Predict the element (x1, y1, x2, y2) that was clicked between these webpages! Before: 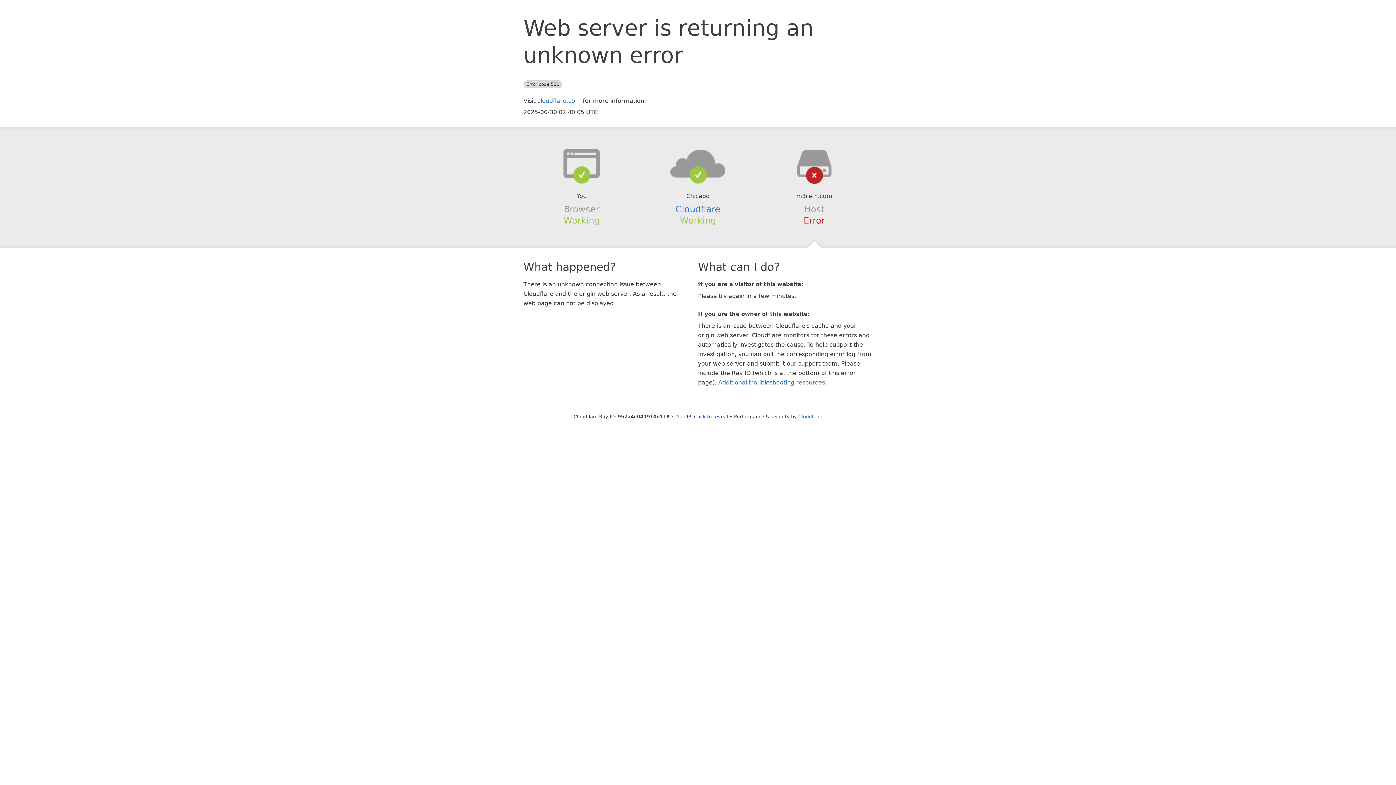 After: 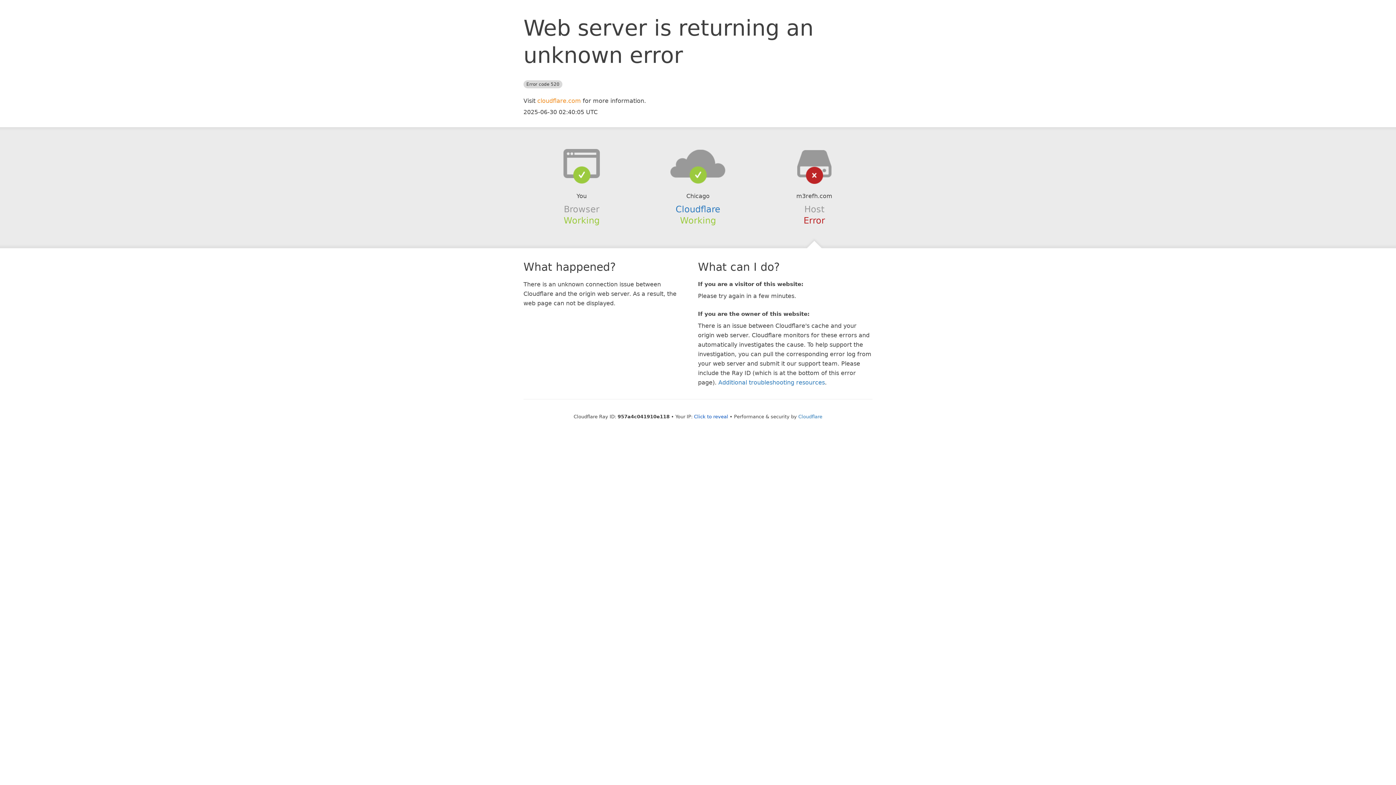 Action: bbox: (537, 97, 581, 104) label: cloudflare.com